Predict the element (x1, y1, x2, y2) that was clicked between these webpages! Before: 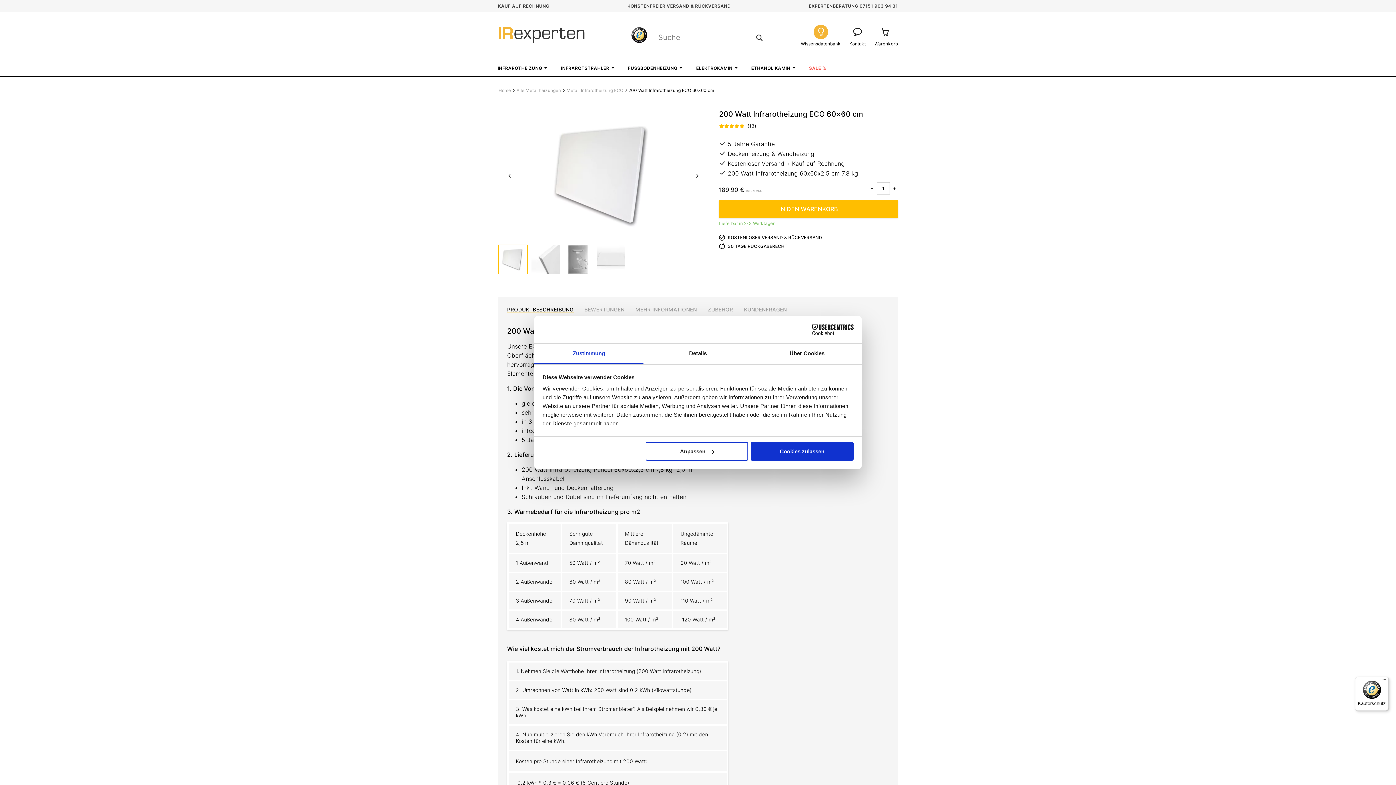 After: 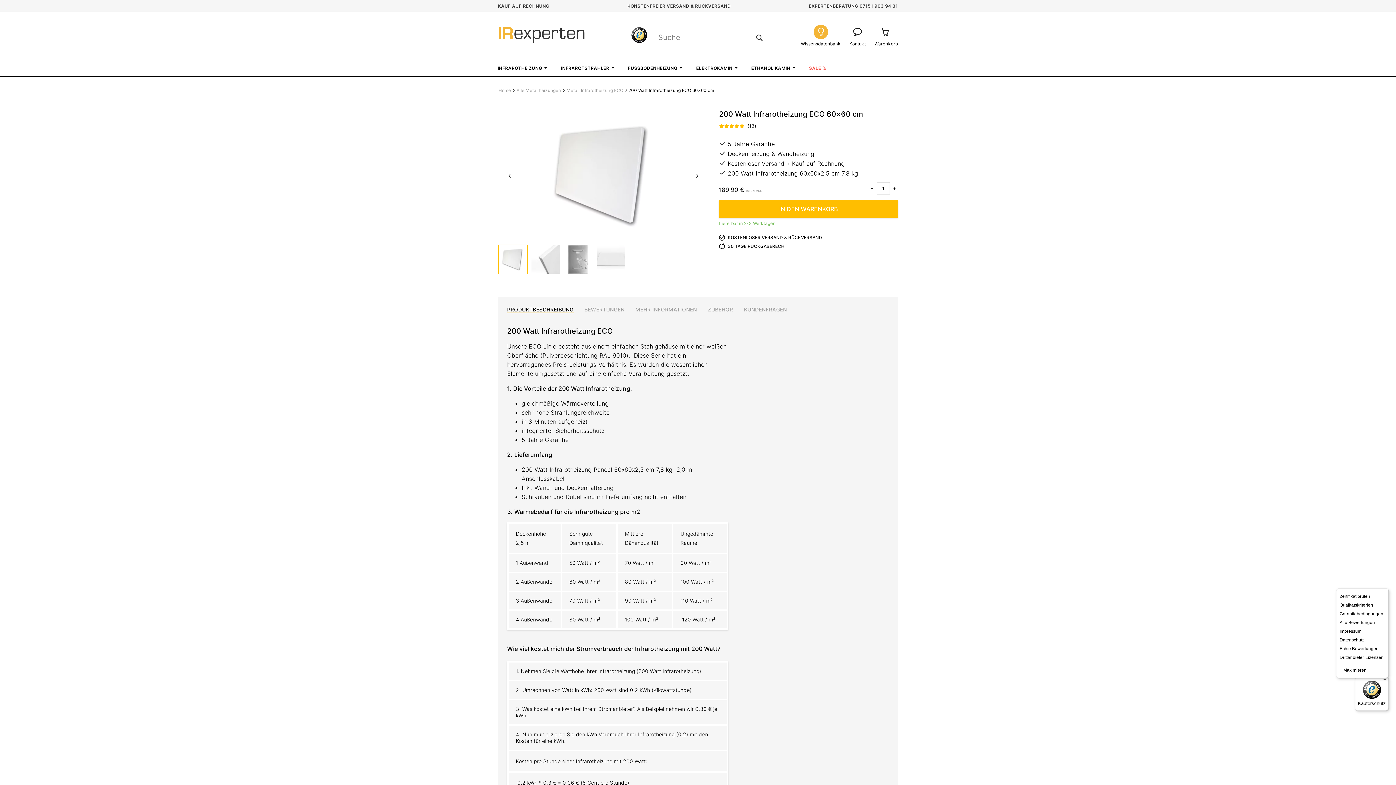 Action: label: Menü bbox: (1380, 677, 1389, 685)